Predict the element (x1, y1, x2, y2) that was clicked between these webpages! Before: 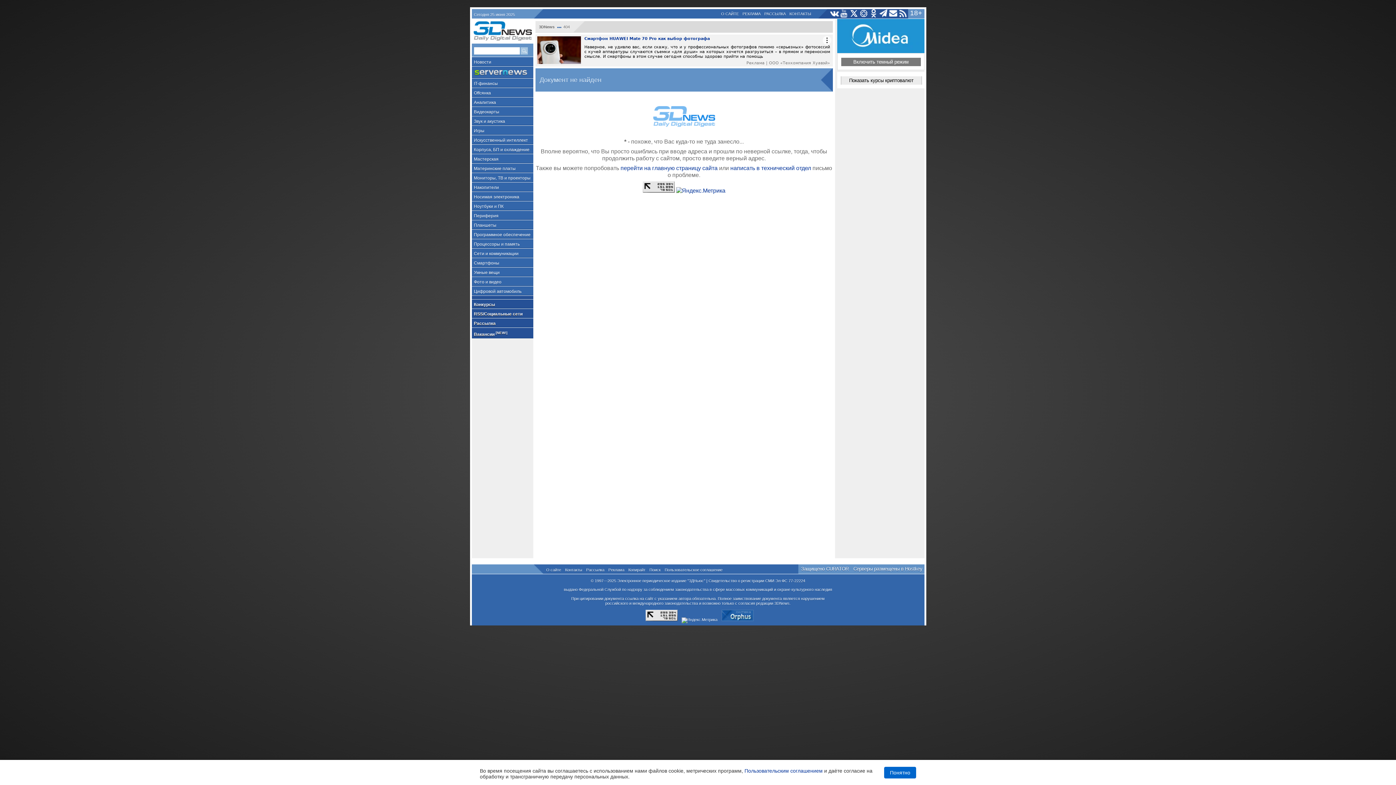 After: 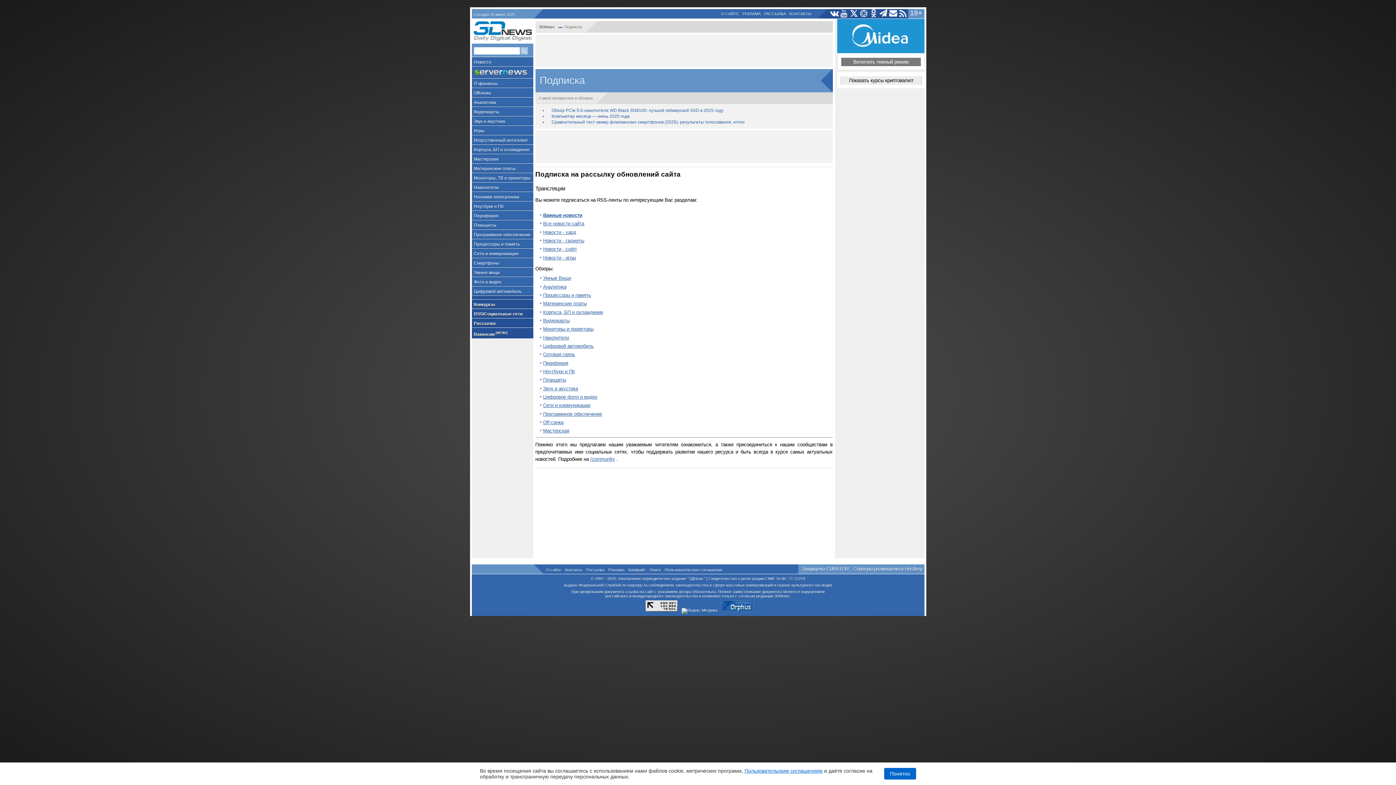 Action: bbox: (586, 568, 604, 572) label: Рассылка